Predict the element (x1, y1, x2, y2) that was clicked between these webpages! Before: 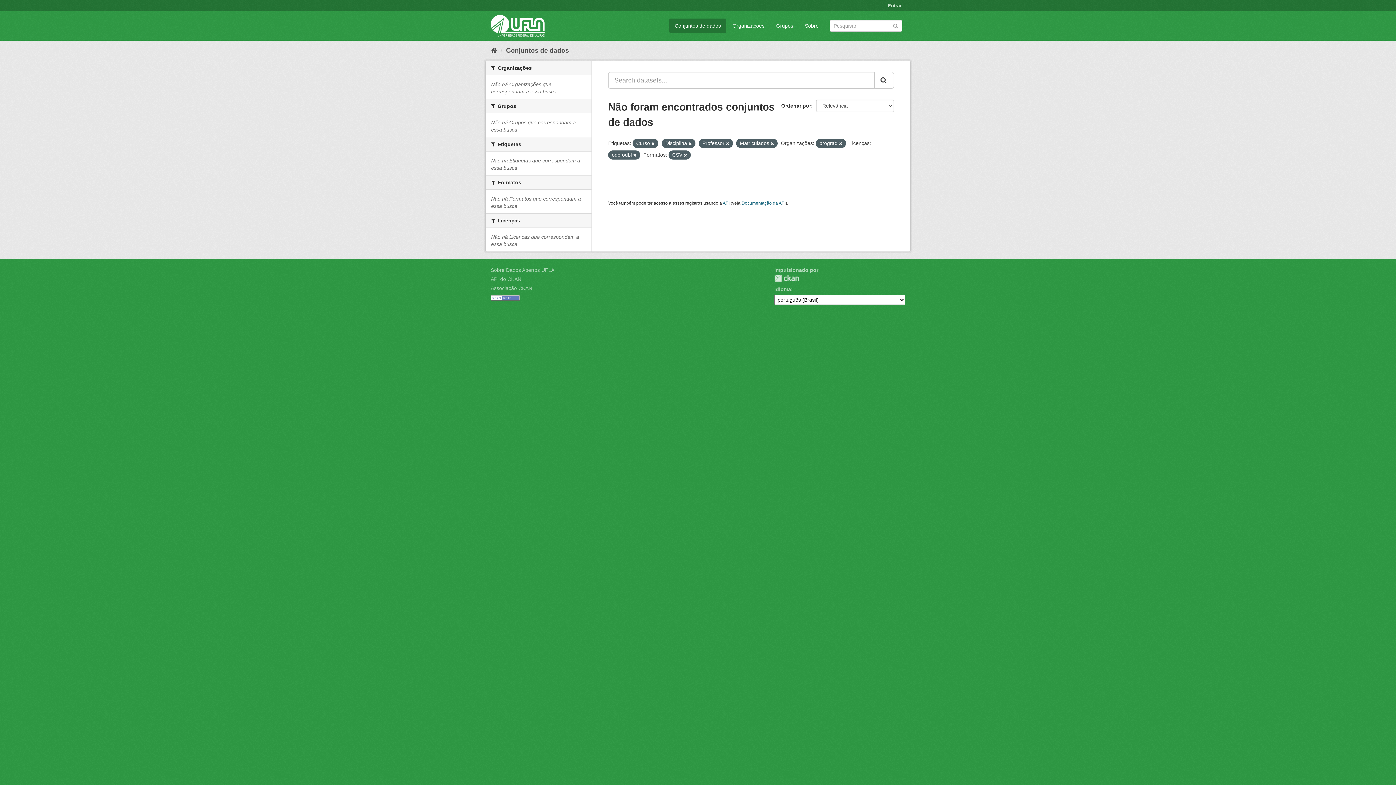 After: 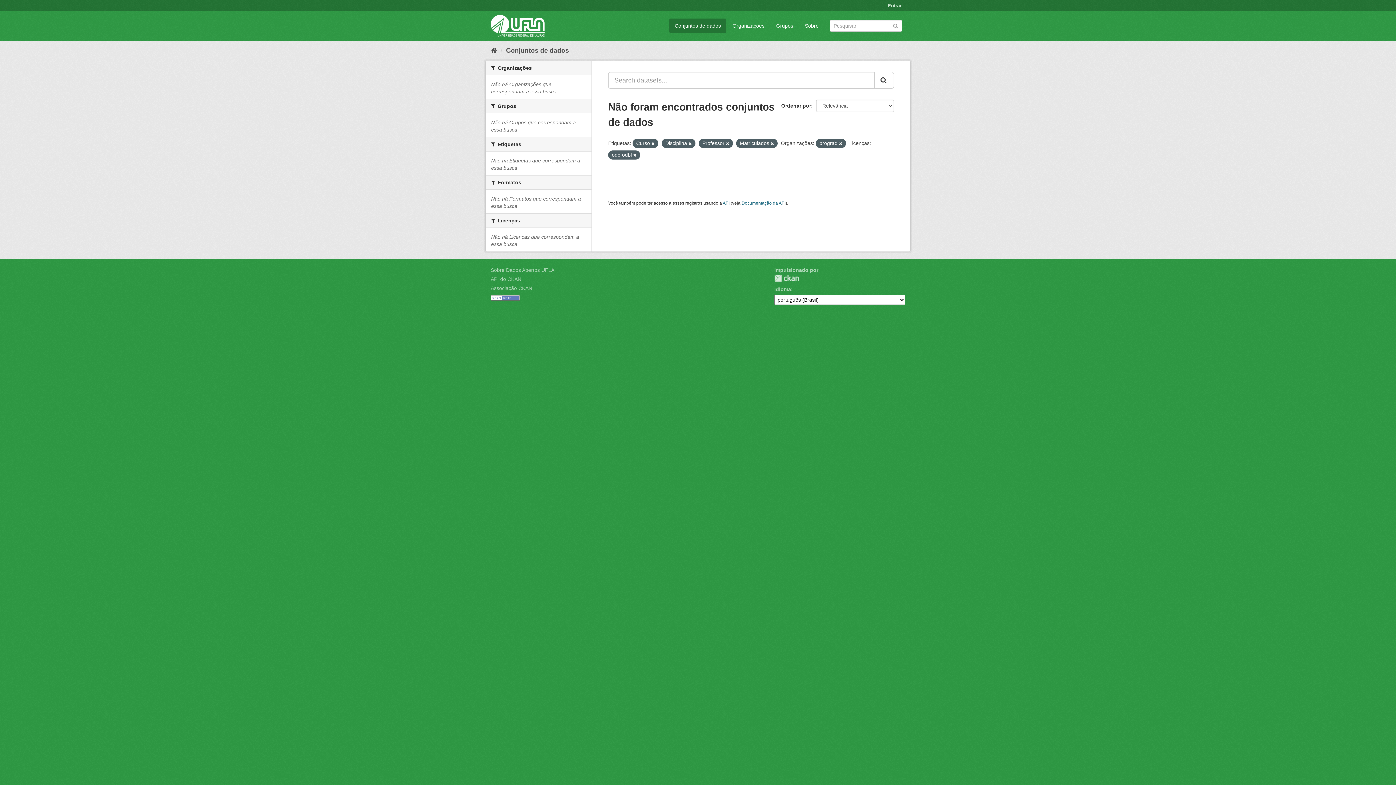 Action: bbox: (684, 153, 687, 157)